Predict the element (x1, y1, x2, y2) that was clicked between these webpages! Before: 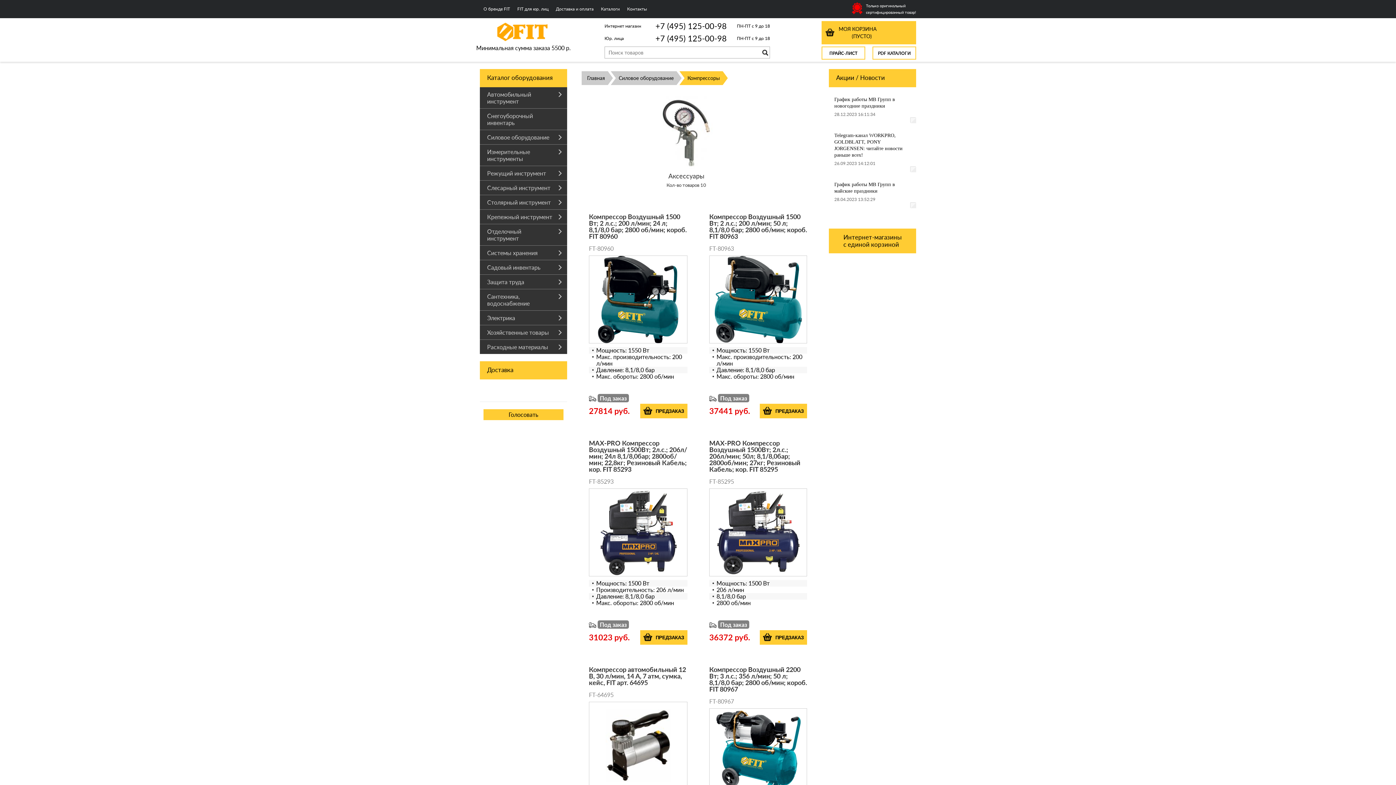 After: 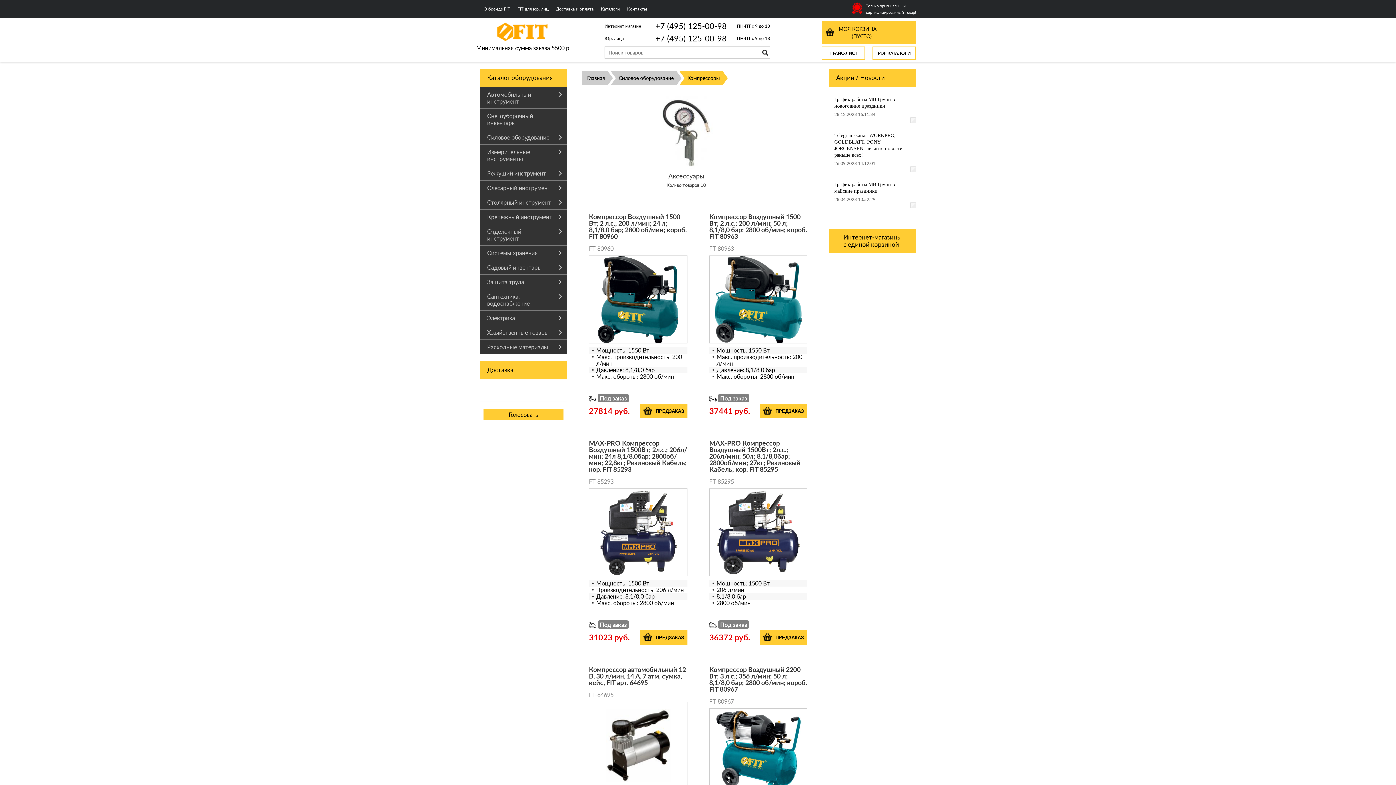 Action: bbox: (850, 350, 851, 357)